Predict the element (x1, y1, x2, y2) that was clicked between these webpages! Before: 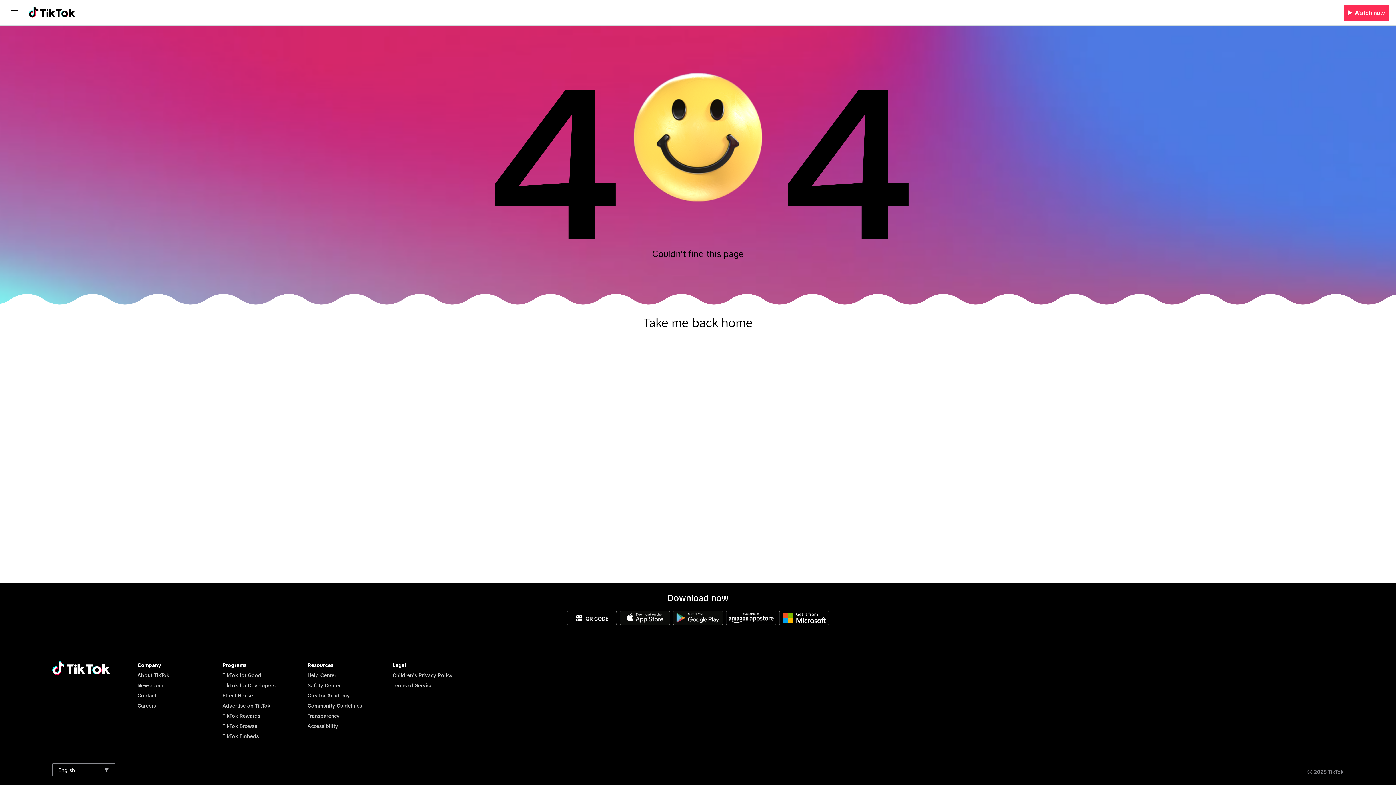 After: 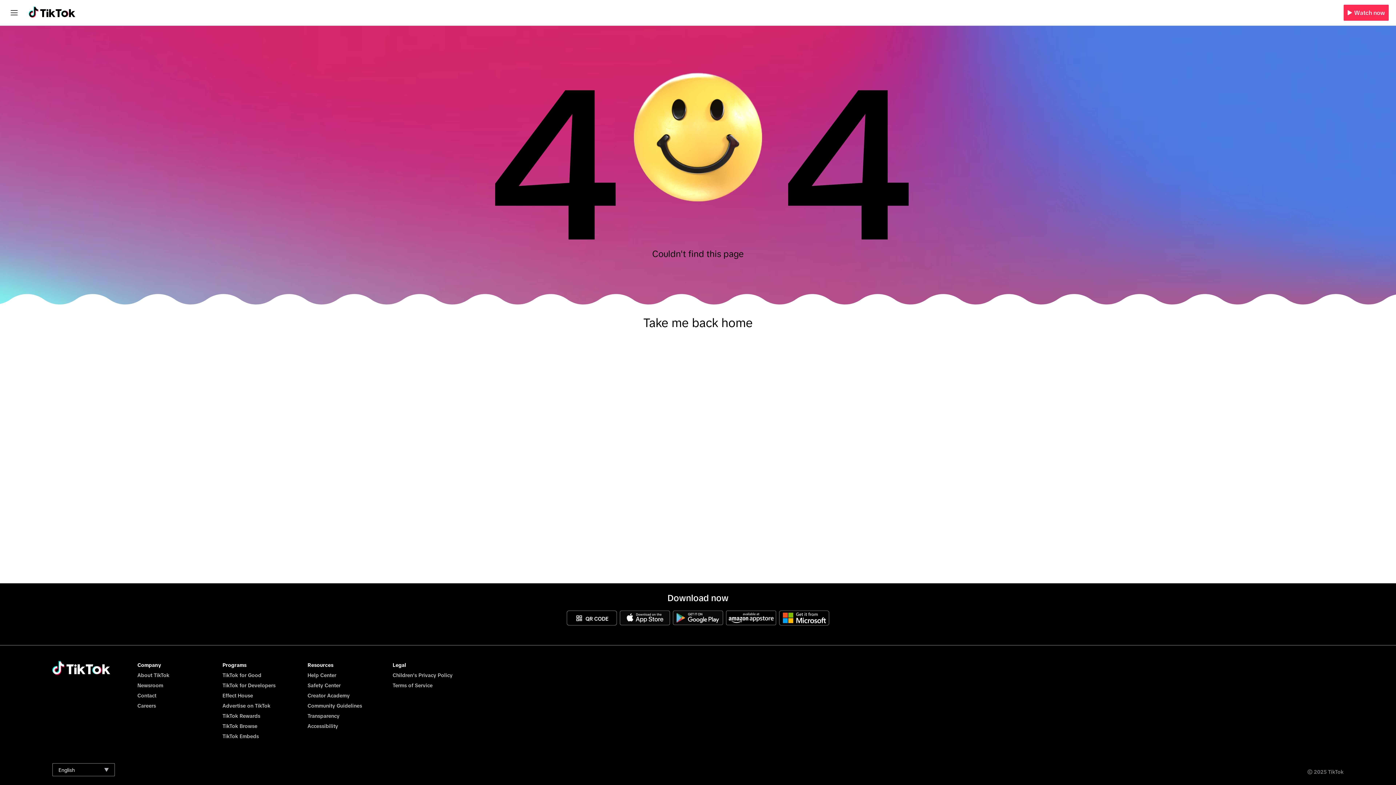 Action: bbox: (1354, 4, 1385, 20) label: Watch now